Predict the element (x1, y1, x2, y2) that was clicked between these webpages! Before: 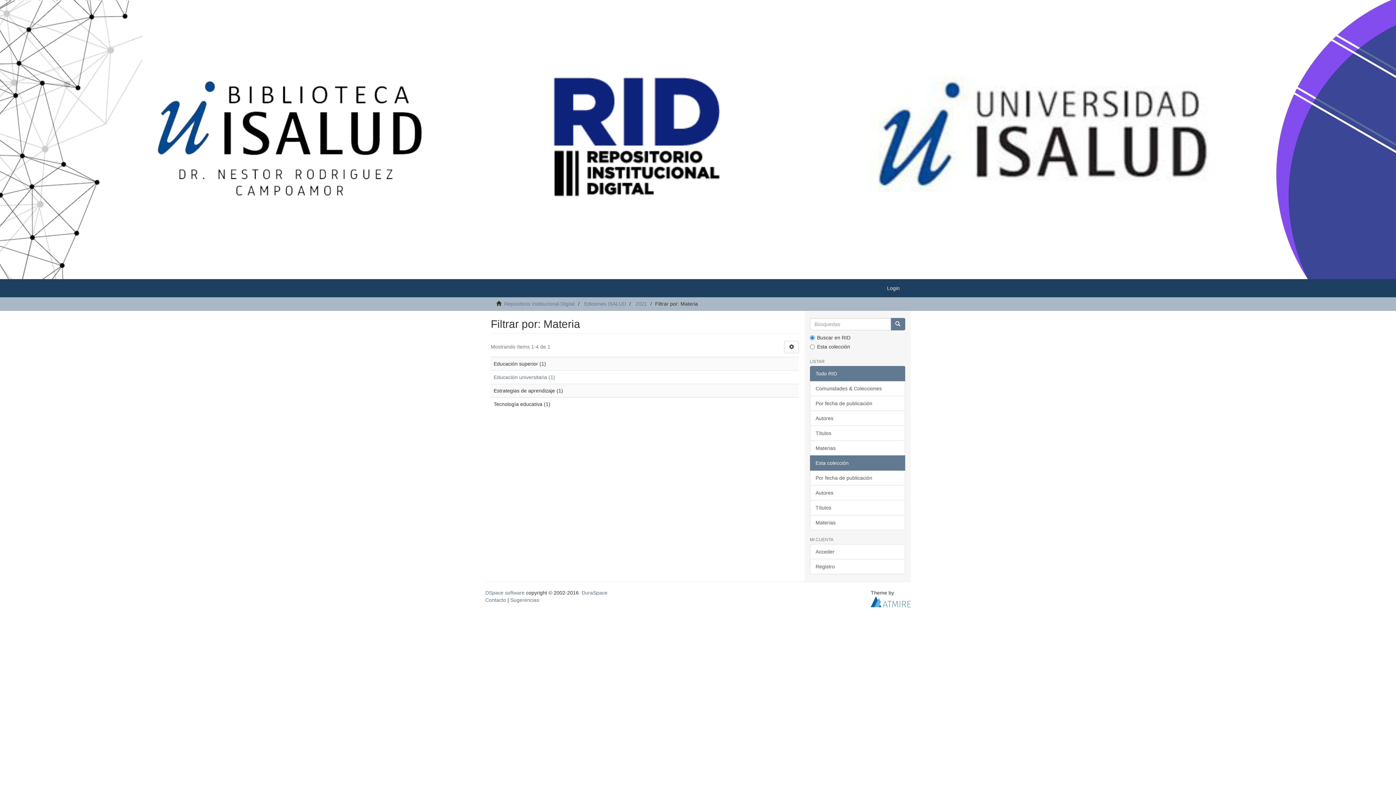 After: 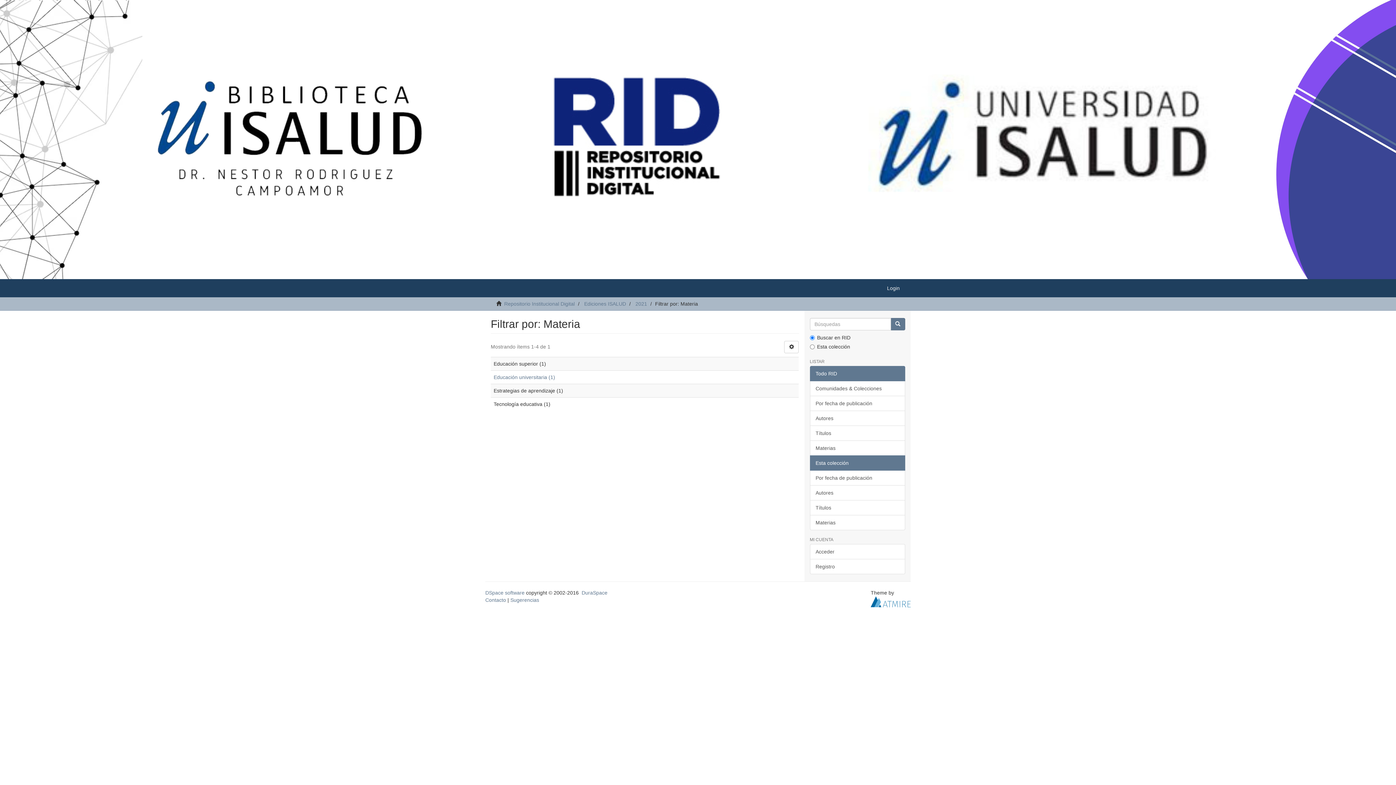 Action: bbox: (870, 598, 910, 604)